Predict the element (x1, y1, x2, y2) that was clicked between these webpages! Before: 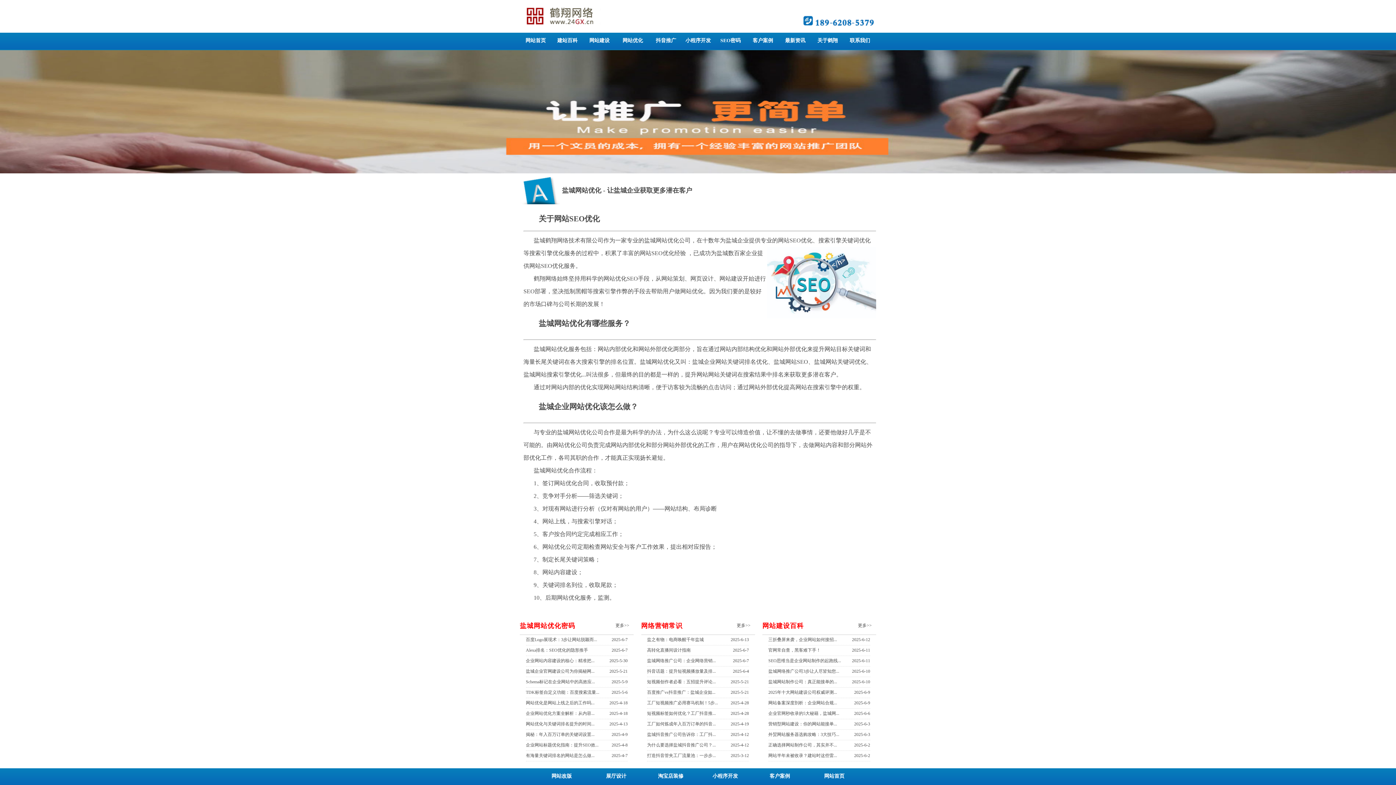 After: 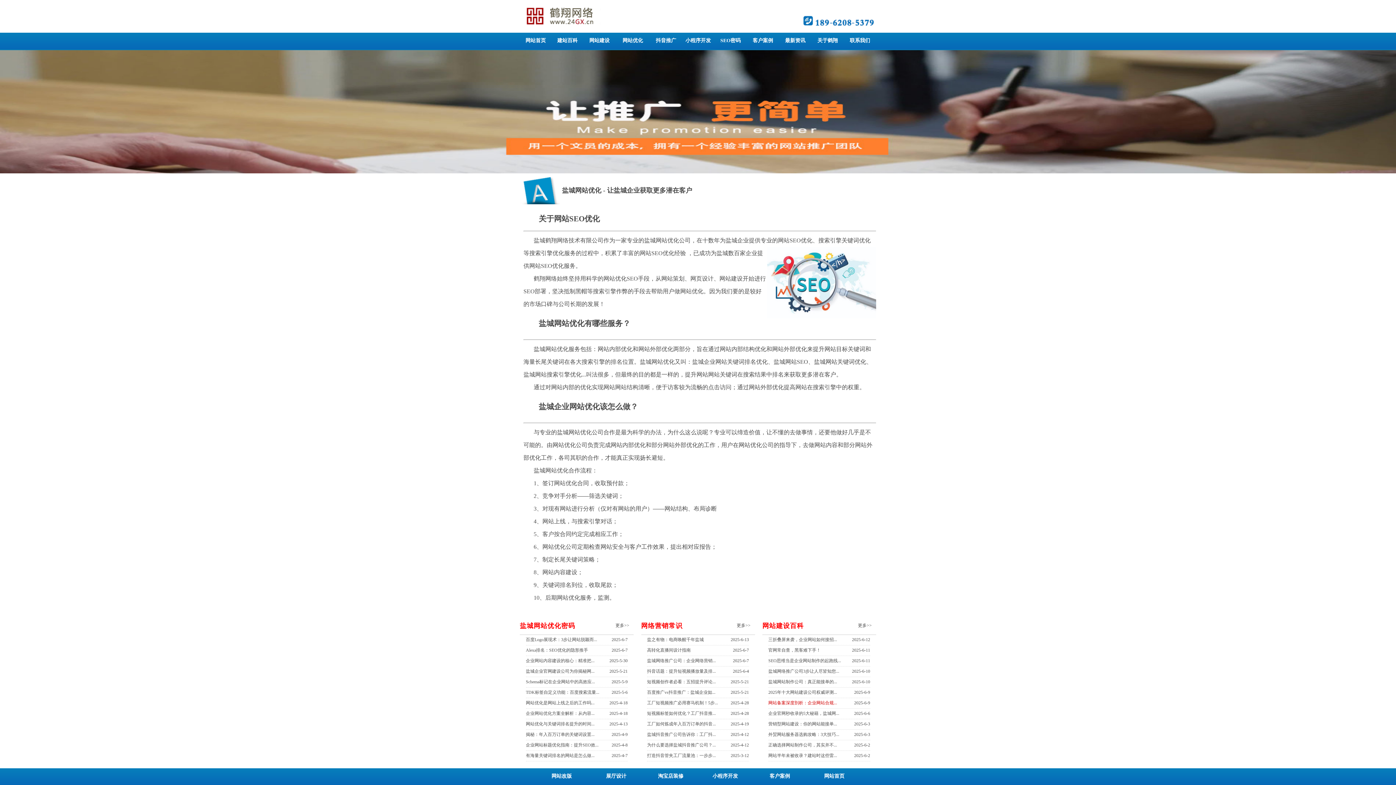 Action: label: 网站备案深度剖析：企业网站合规... bbox: (768, 700, 837, 705)